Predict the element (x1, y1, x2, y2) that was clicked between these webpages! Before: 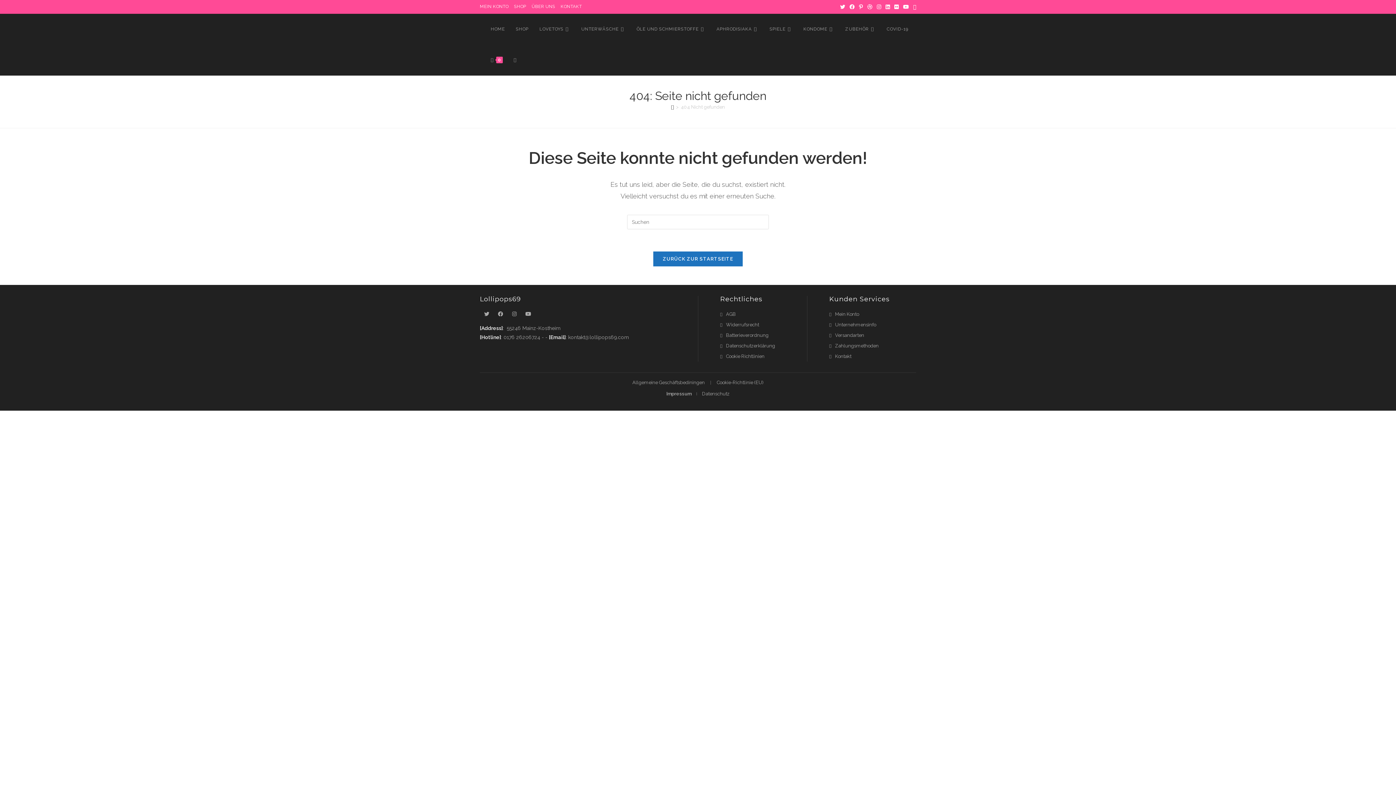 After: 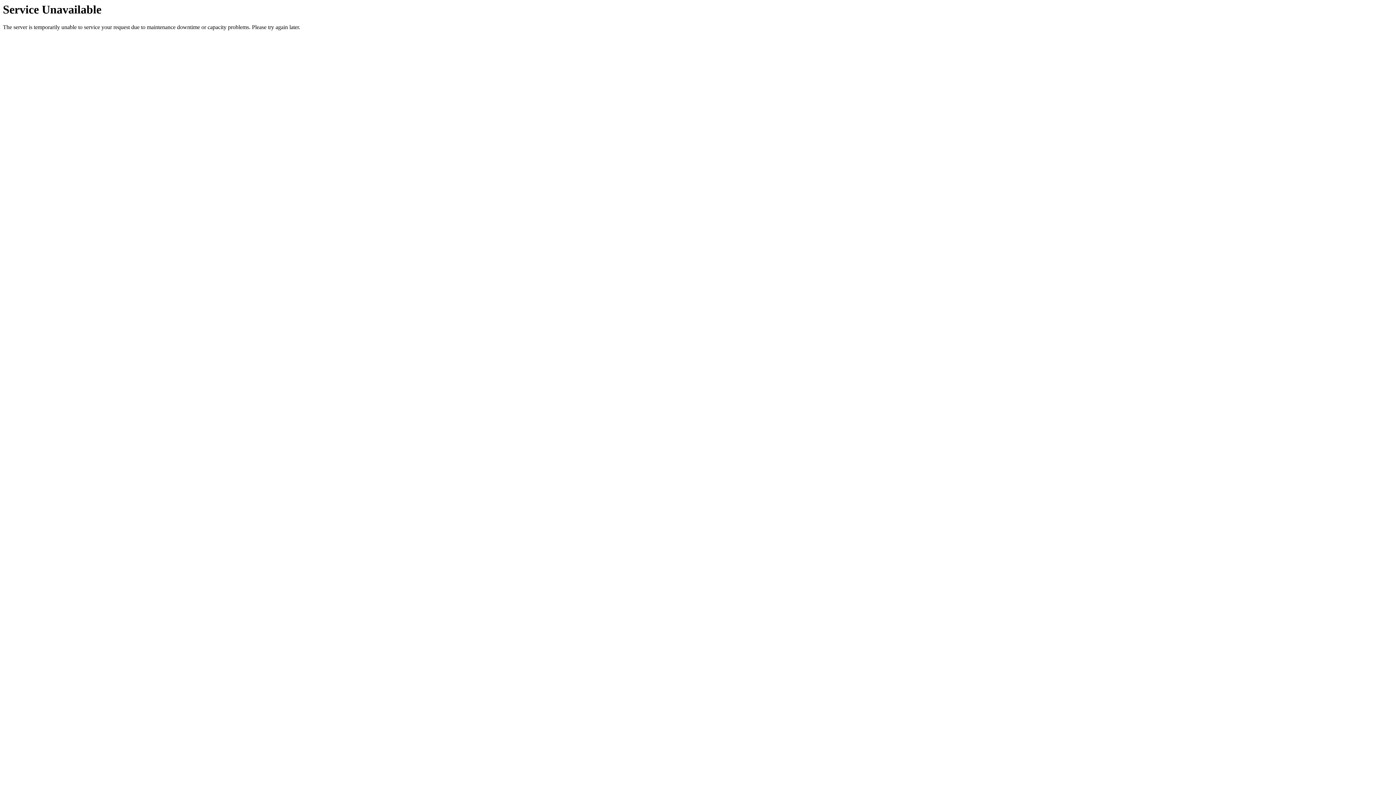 Action: label: Cookie-Richtlinie (EU) bbox: (713, 380, 767, 385)